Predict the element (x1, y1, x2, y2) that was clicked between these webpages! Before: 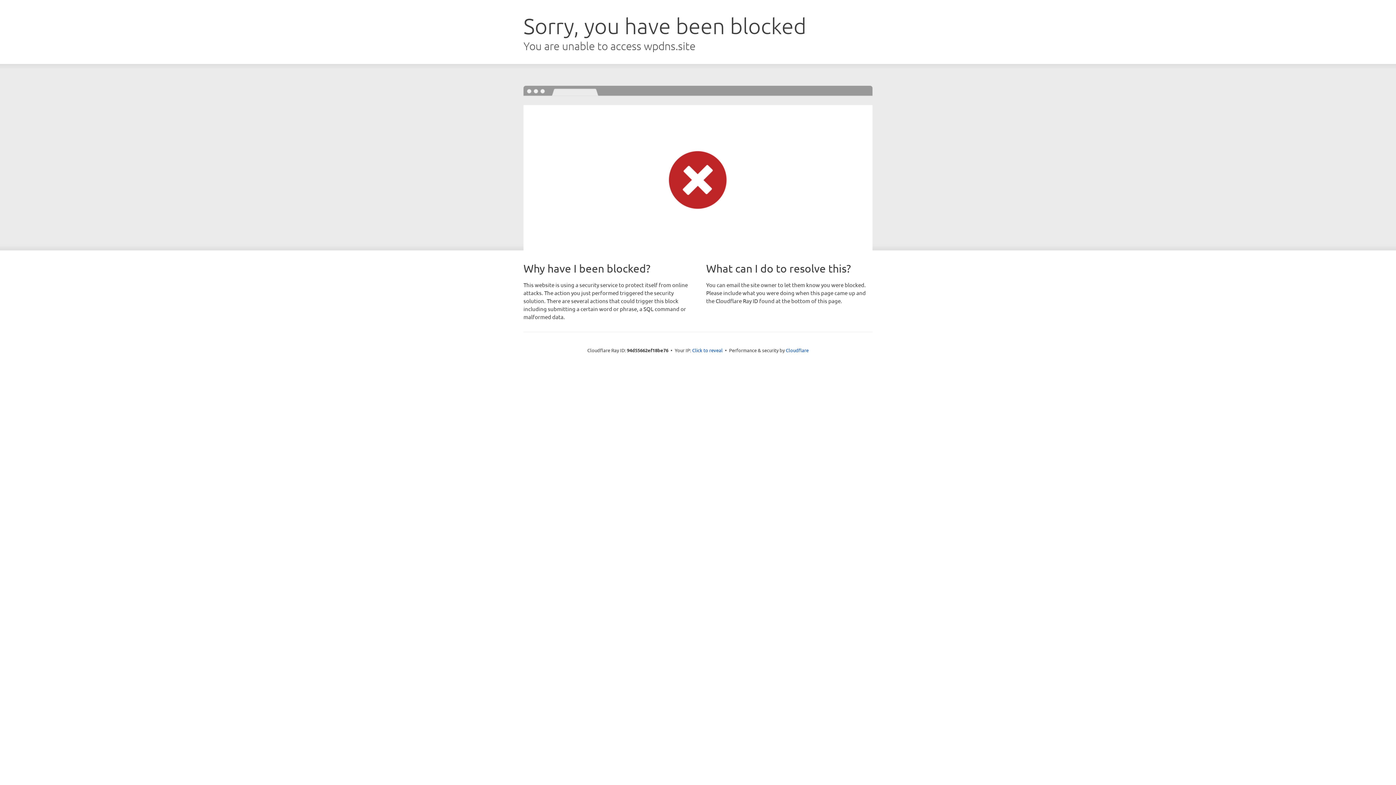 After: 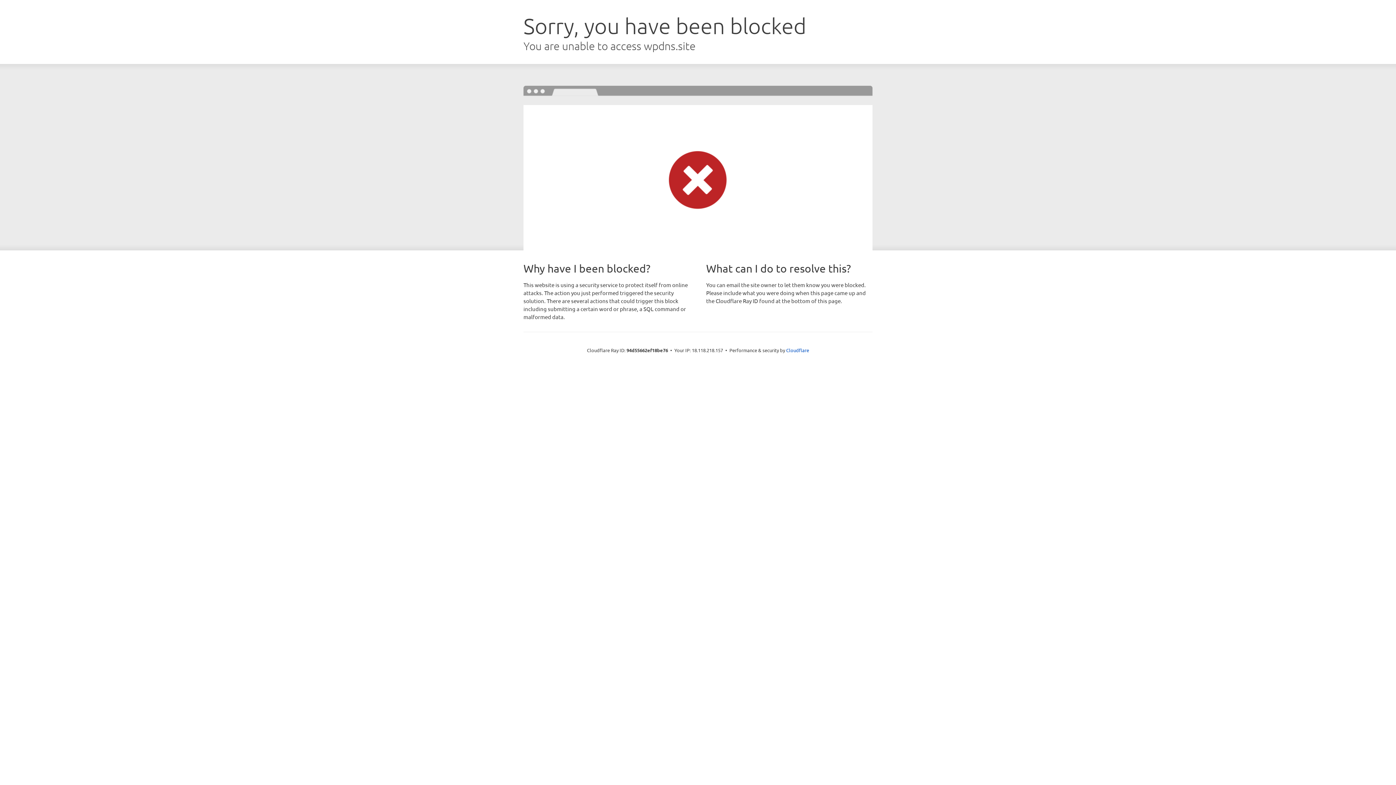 Action: bbox: (692, 346, 722, 353) label: Click to reveal